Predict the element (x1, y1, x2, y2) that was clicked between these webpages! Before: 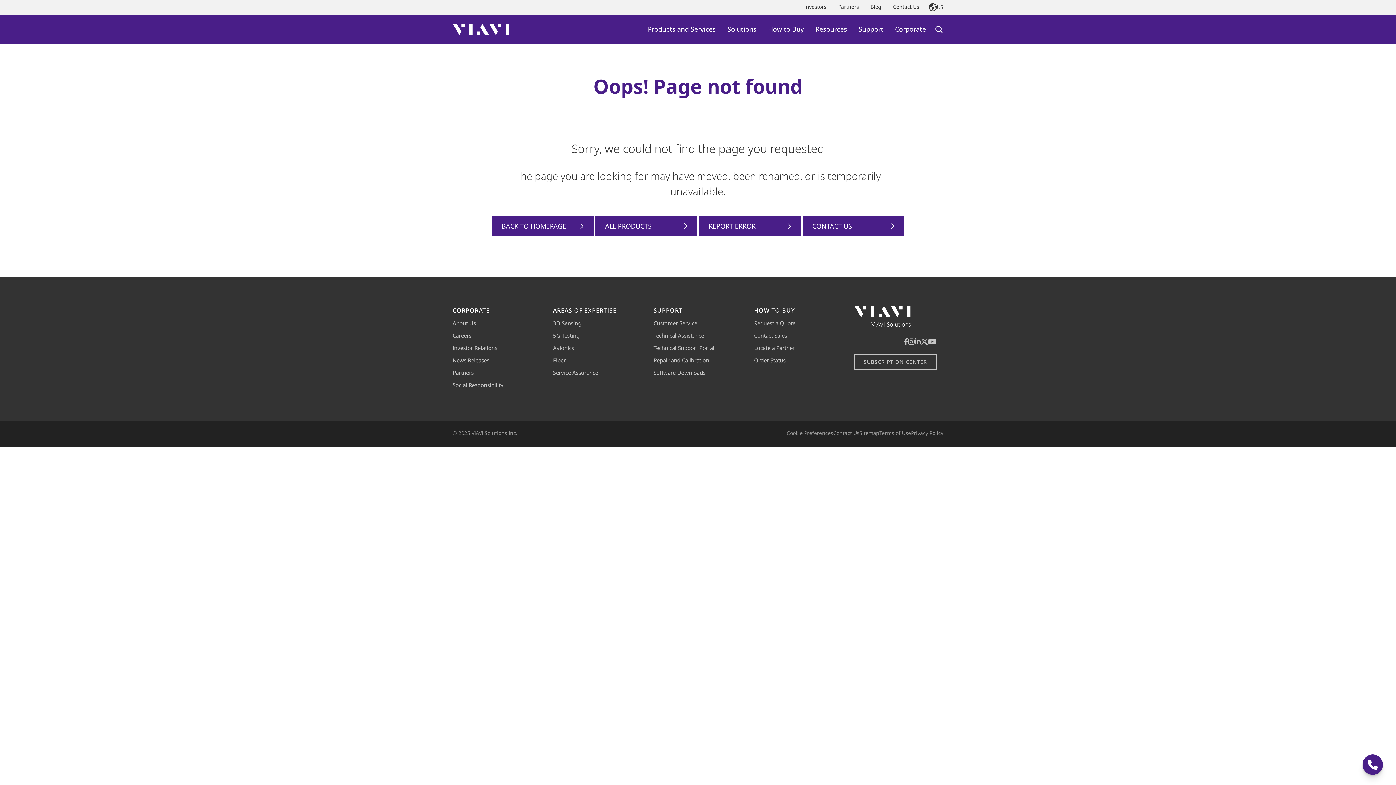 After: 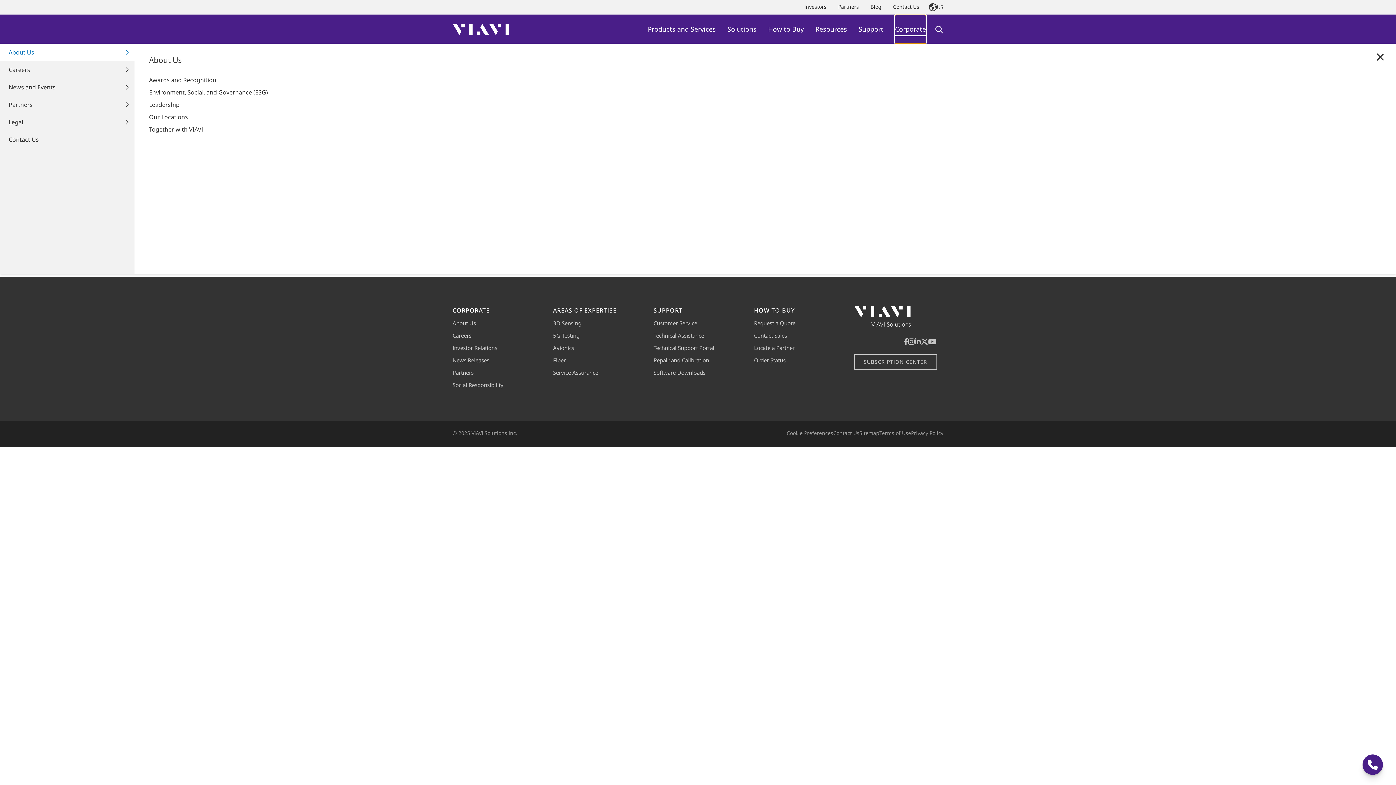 Action: bbox: (895, 14, 926, 43) label: Corporate